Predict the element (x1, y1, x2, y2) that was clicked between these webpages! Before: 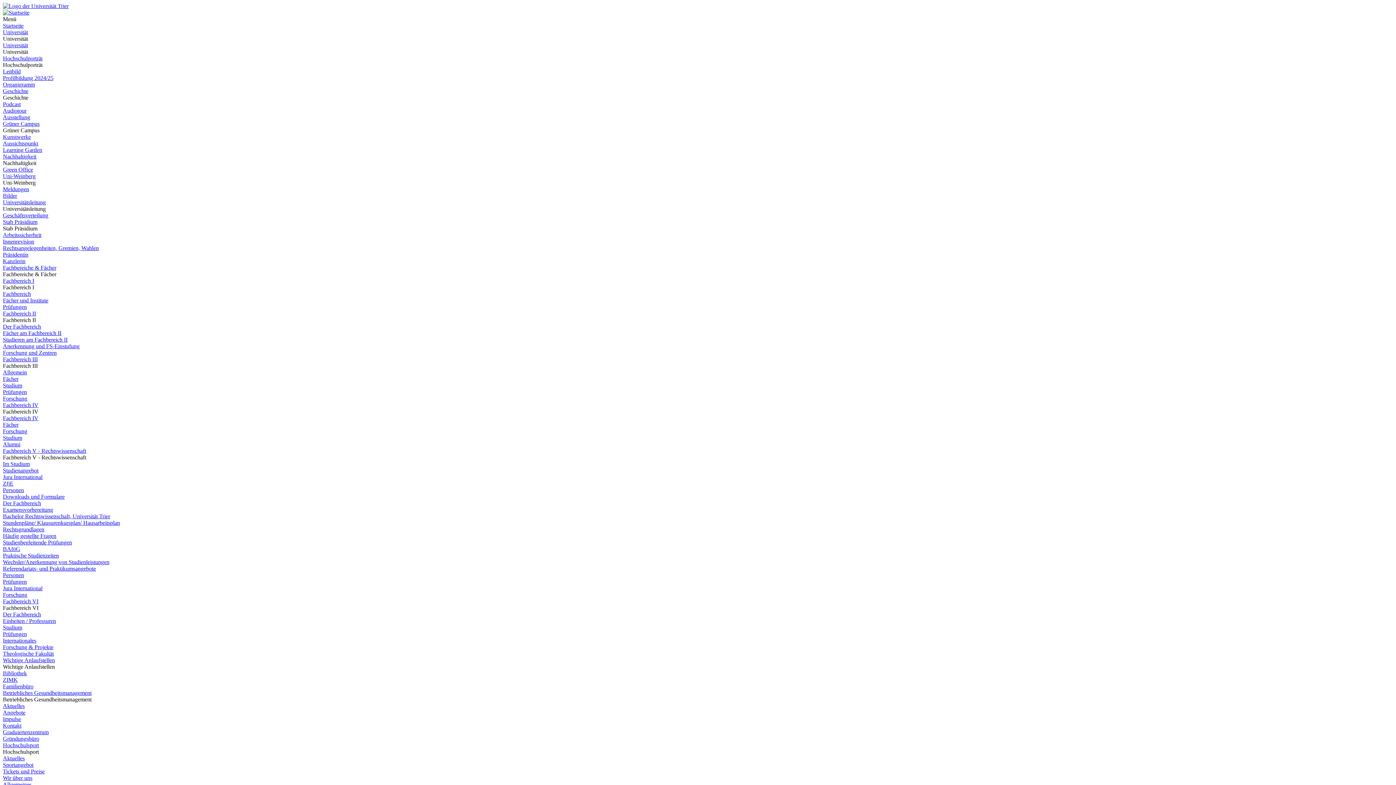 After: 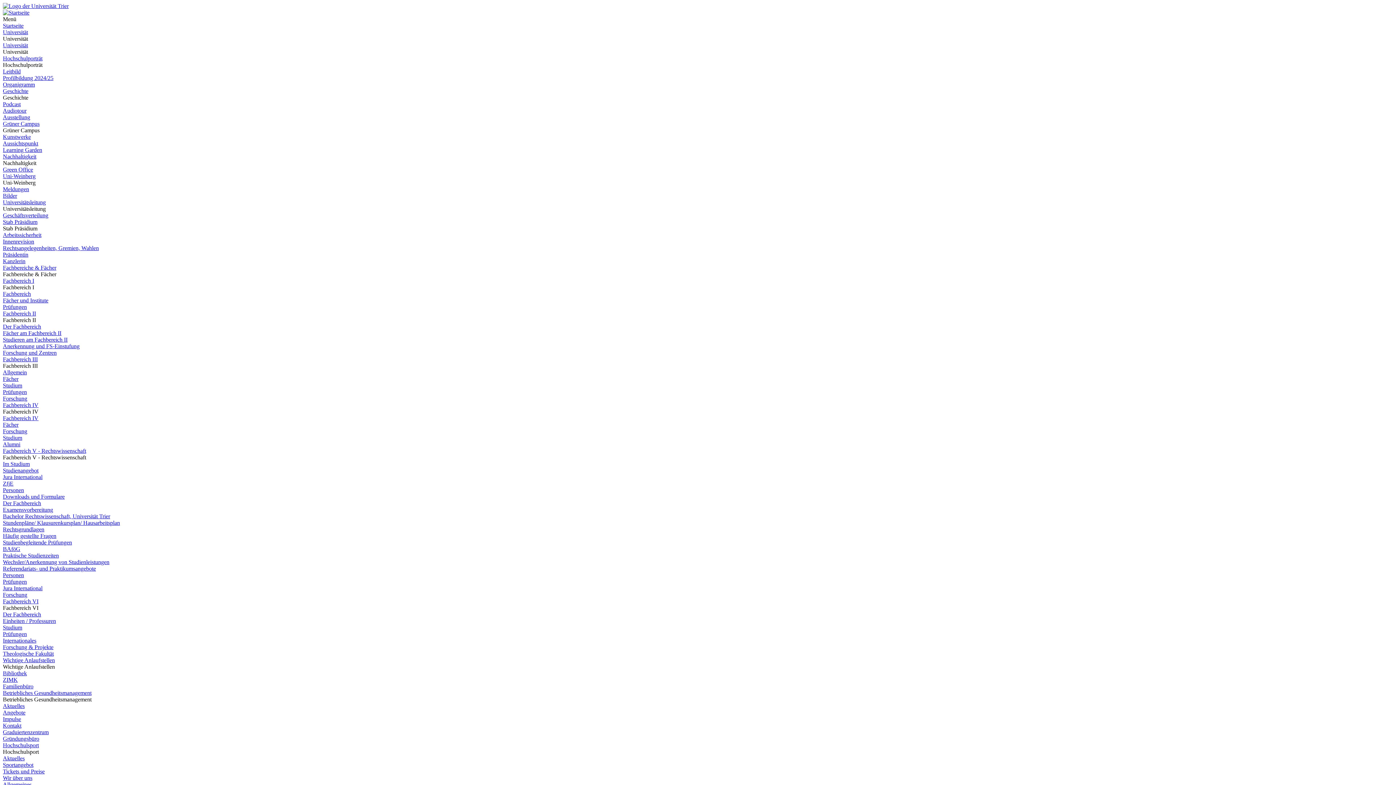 Action: bbox: (2, 264, 56, 270) label: Fachbereiche & Fächer